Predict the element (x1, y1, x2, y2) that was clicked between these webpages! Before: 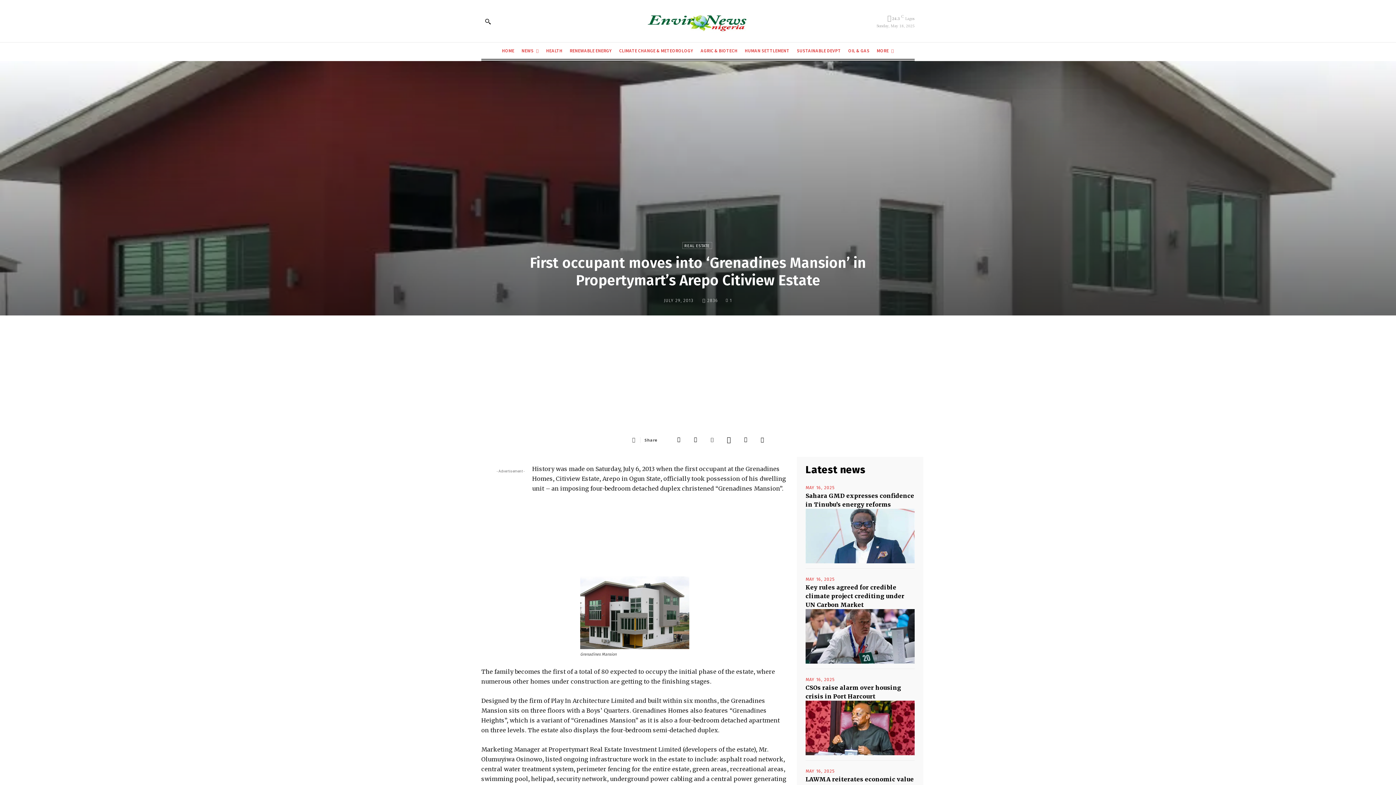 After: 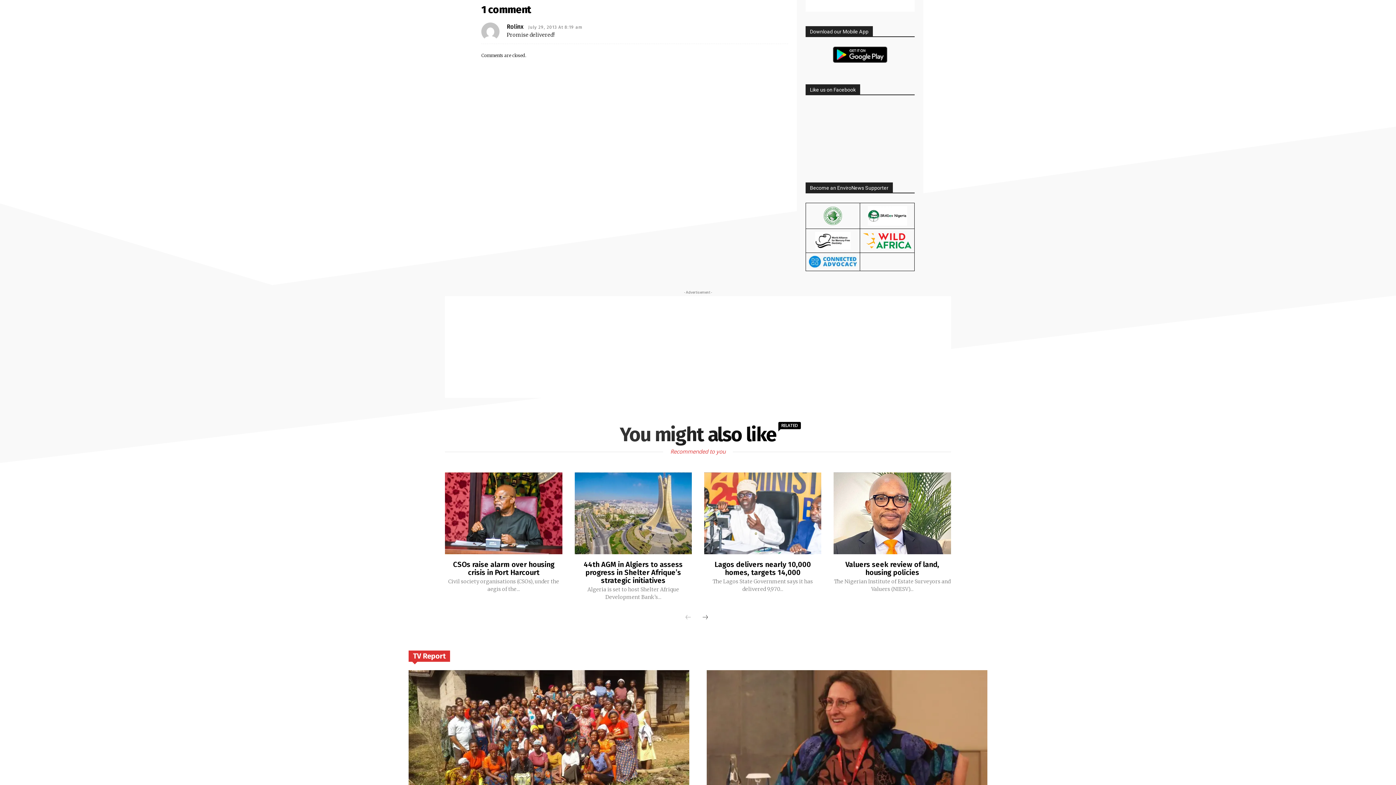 Action: label: 1 bbox: (726, 297, 732, 302)